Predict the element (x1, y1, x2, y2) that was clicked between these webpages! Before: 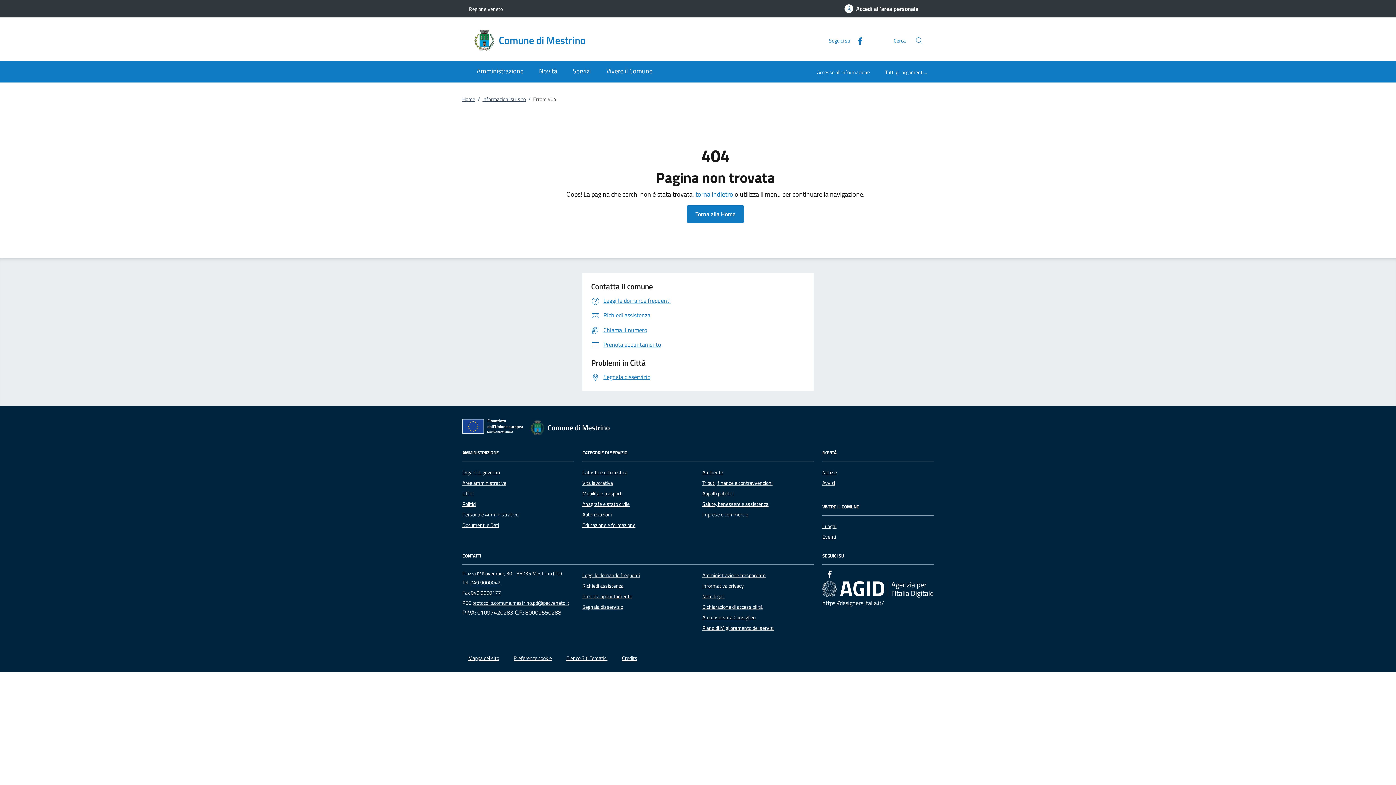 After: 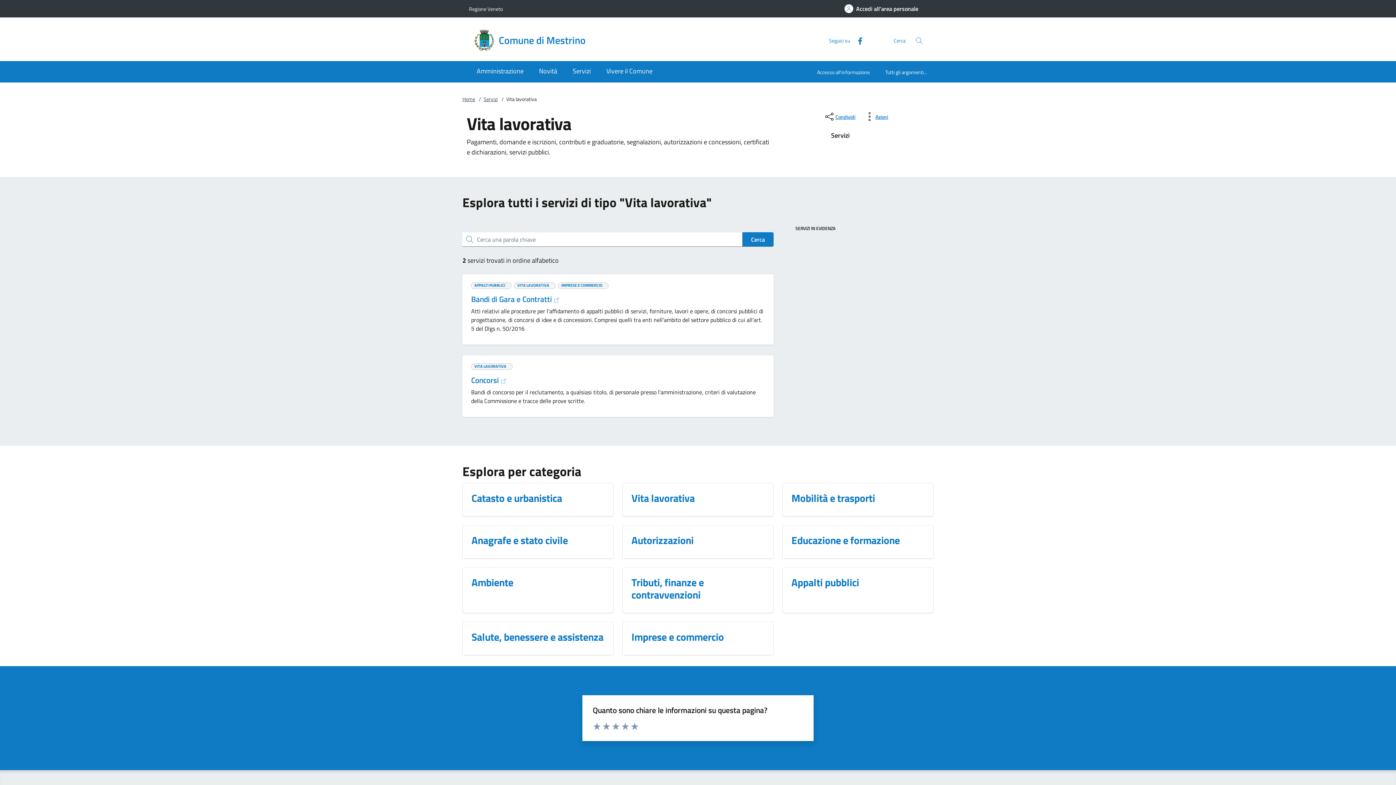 Action: label: Vita lavorativa bbox: (582, 479, 613, 487)